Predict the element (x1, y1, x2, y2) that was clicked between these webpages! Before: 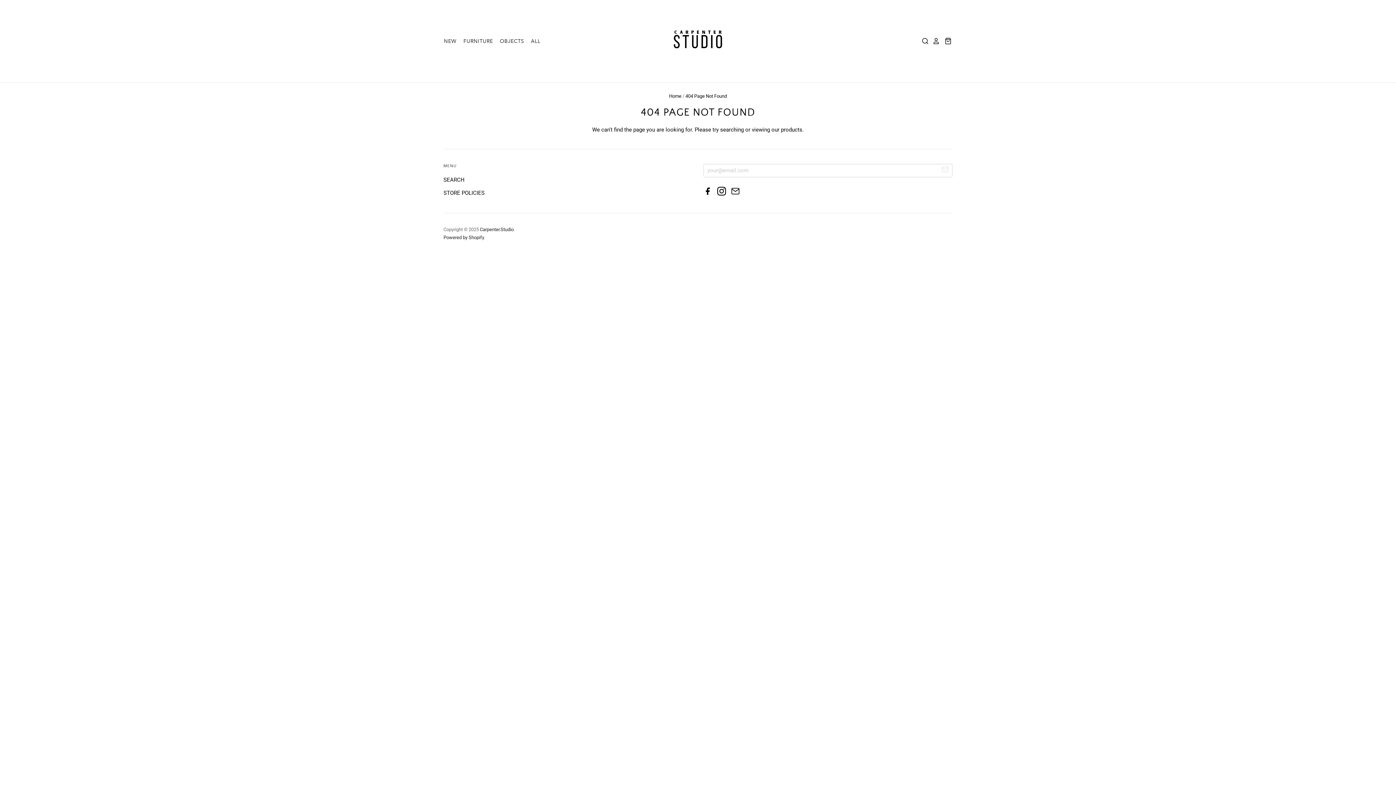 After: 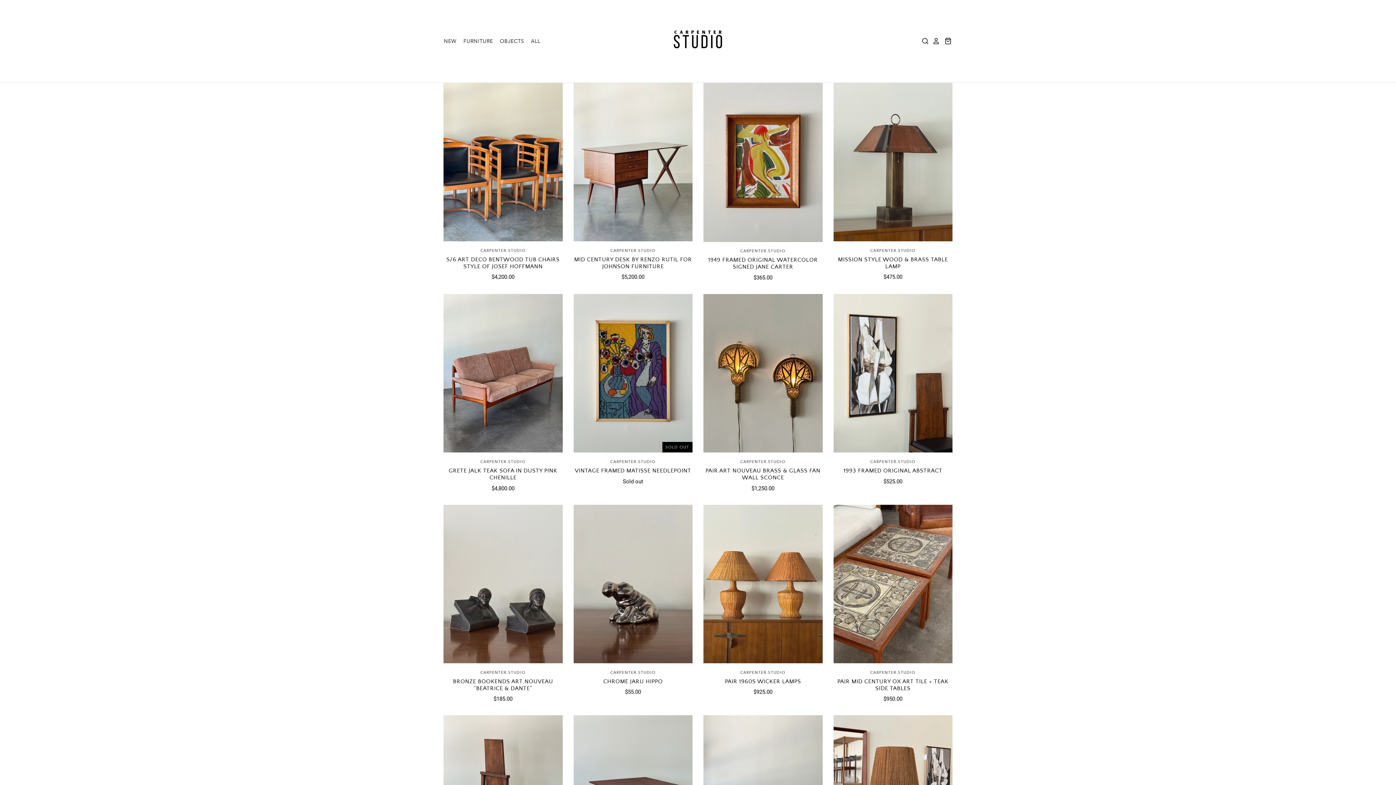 Action: bbox: (480, 226, 513, 232) label: Carpenter.Studio